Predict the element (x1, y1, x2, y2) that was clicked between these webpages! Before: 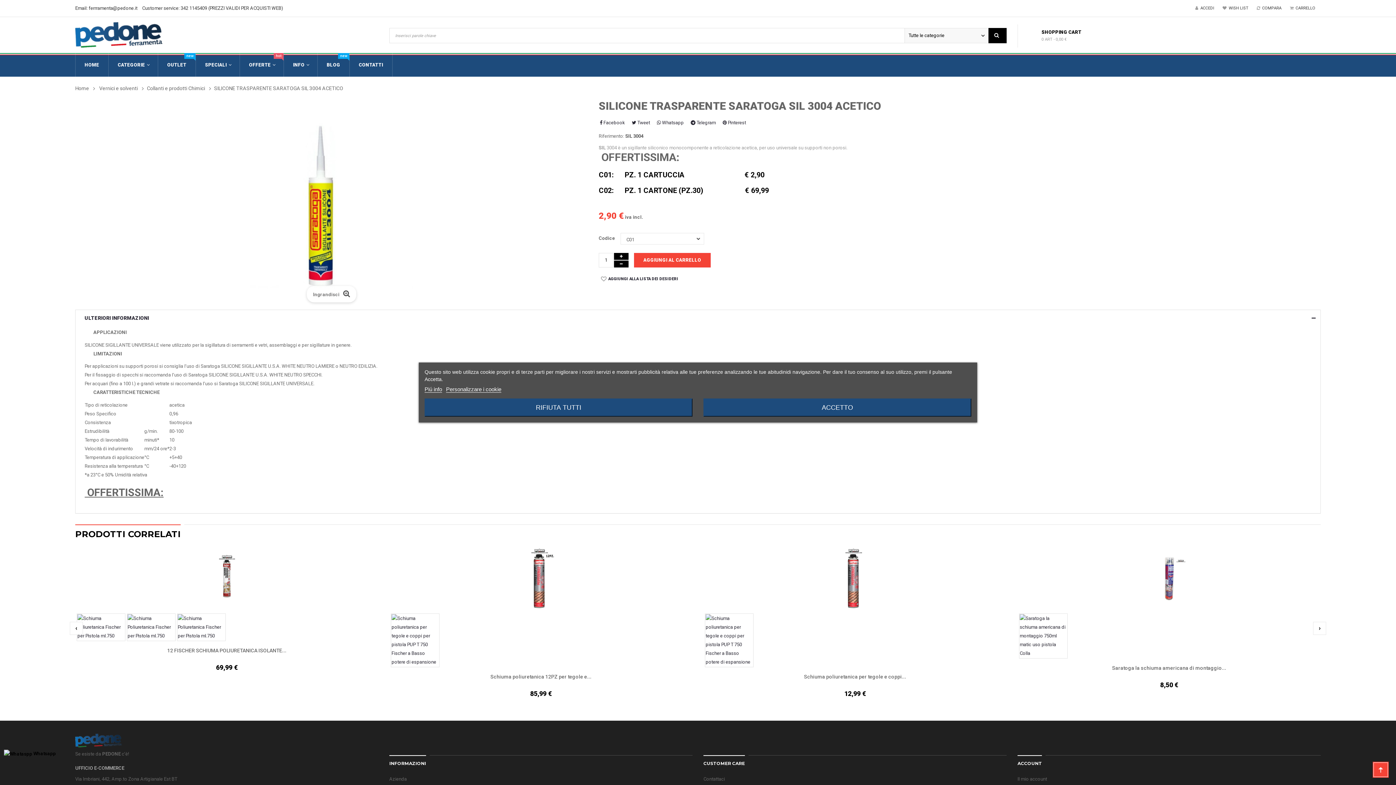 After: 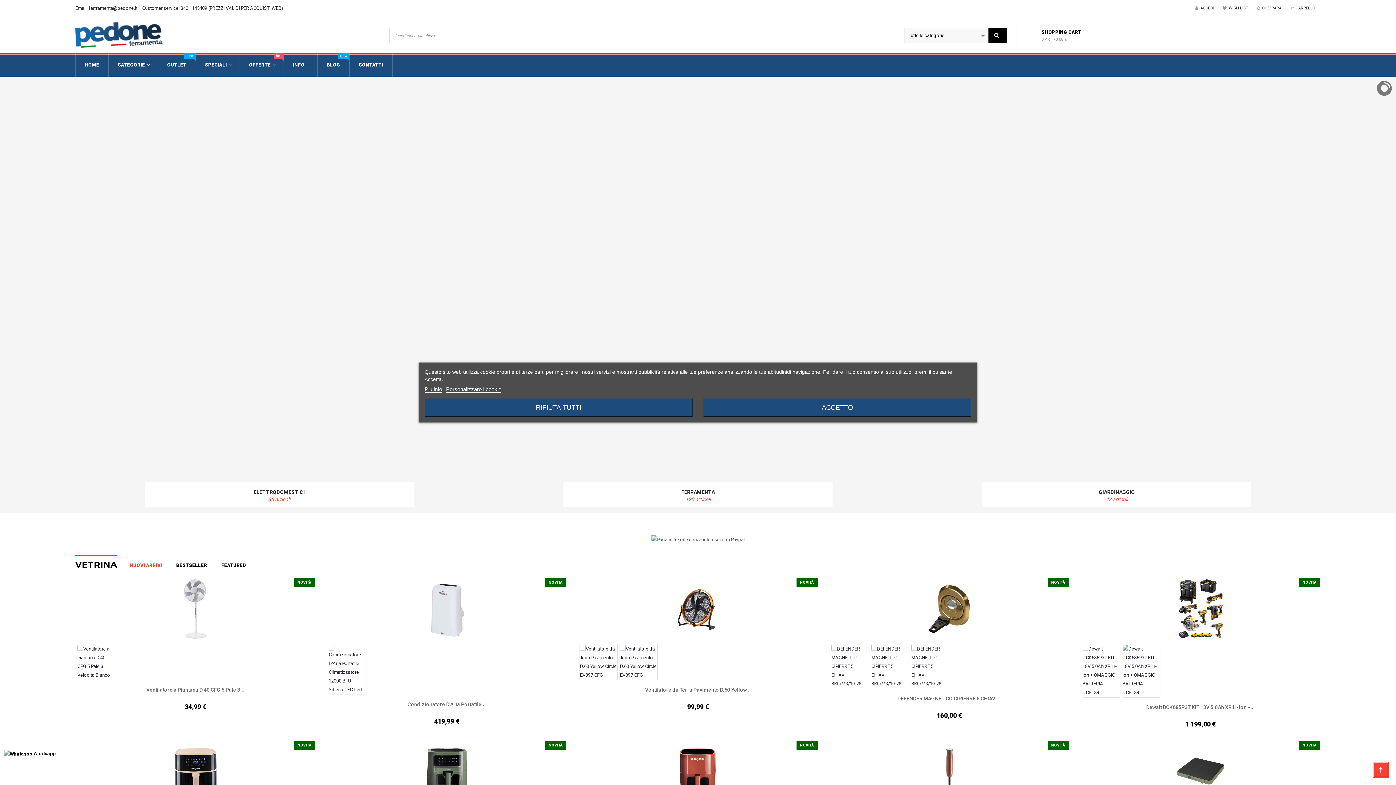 Action: label: Home bbox: (75, 84, 98, 92)